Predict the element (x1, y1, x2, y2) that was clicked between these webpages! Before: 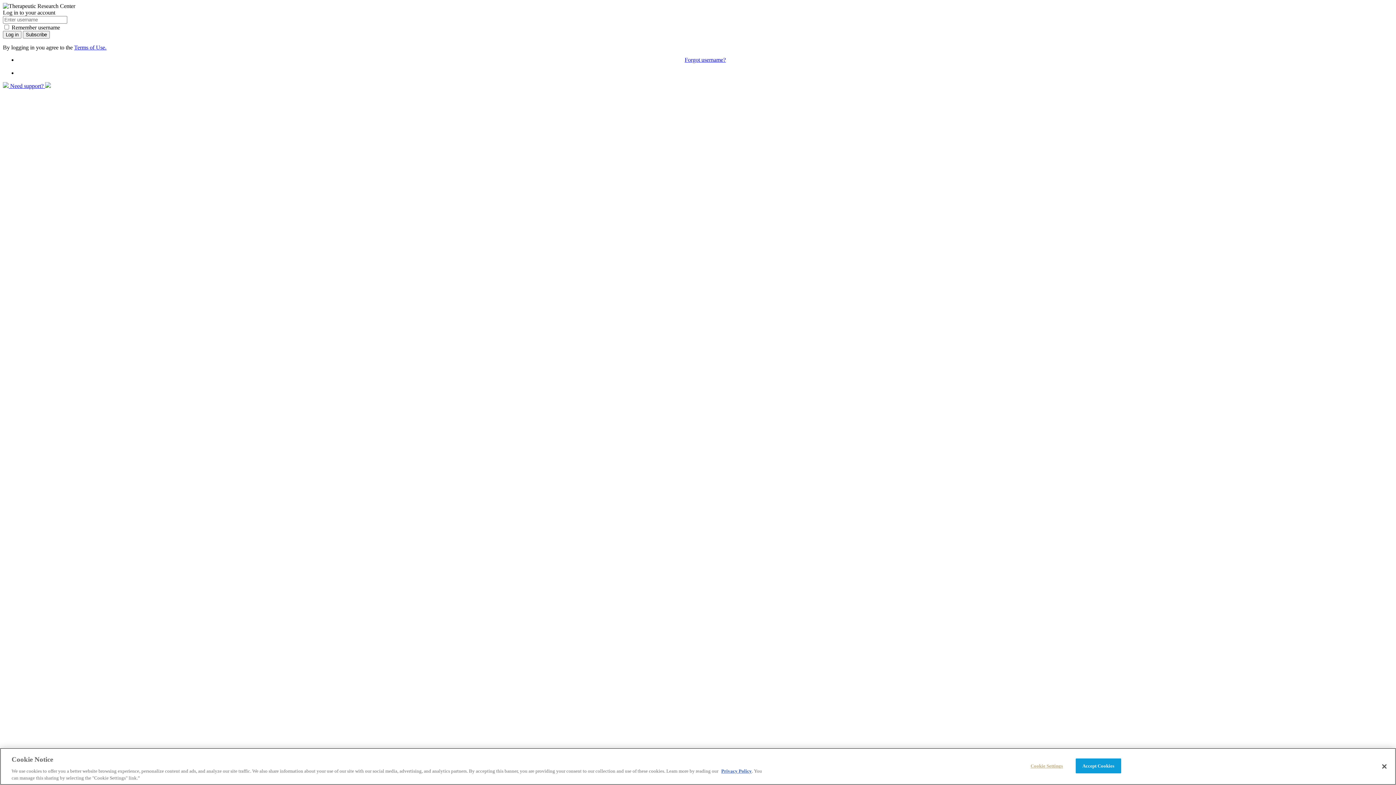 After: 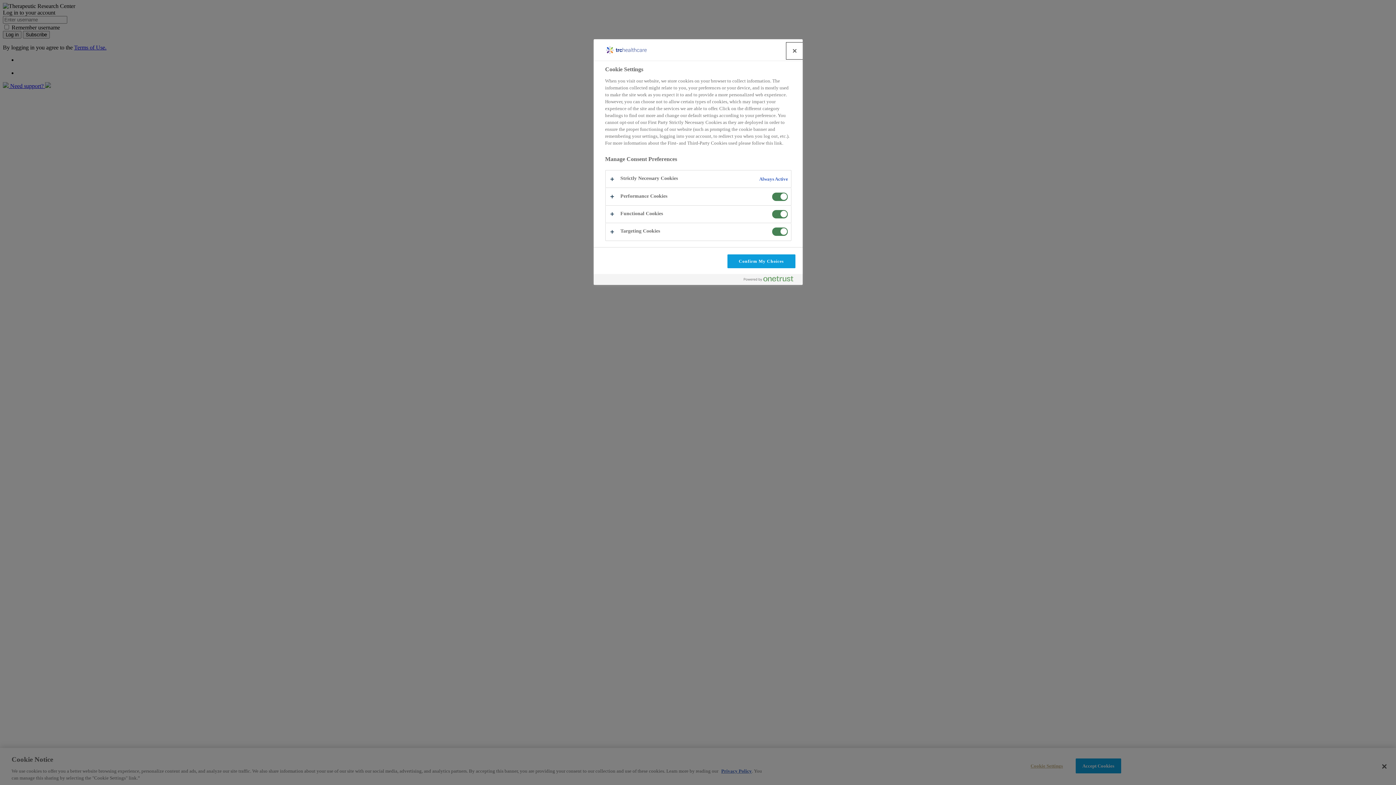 Action: label: Cookie Settings bbox: (1024, 763, 1069, 777)